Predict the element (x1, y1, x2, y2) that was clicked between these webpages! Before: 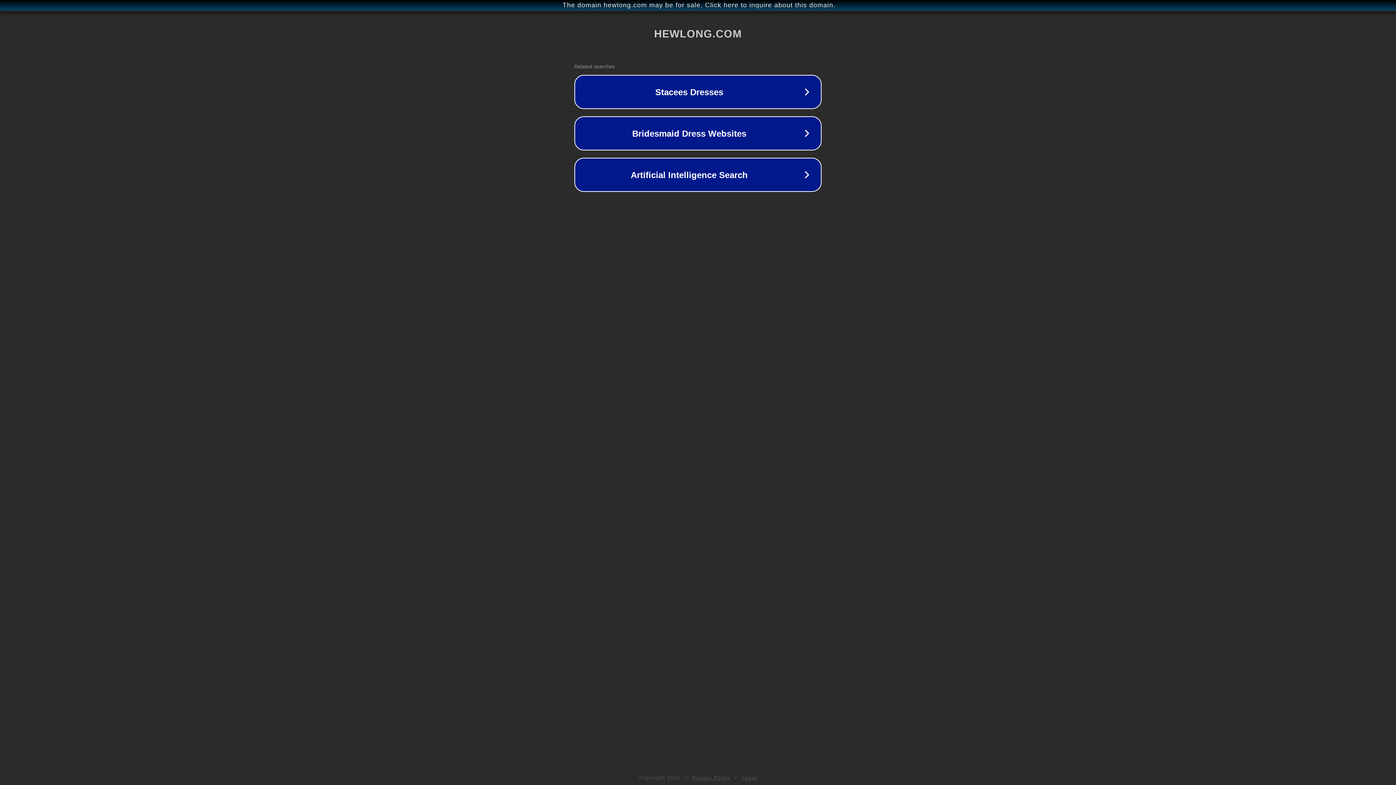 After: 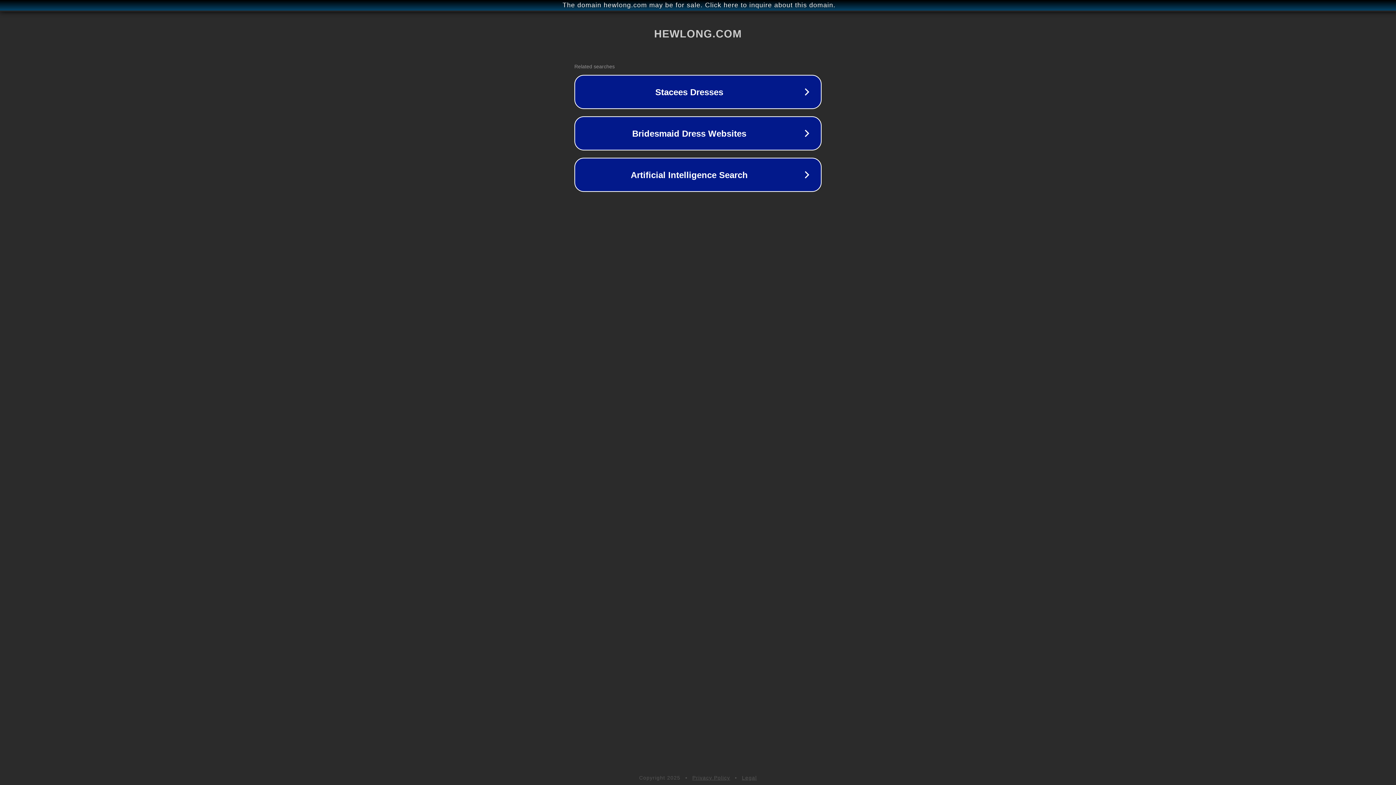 Action: label: Privacy Policy bbox: (692, 775, 730, 781)